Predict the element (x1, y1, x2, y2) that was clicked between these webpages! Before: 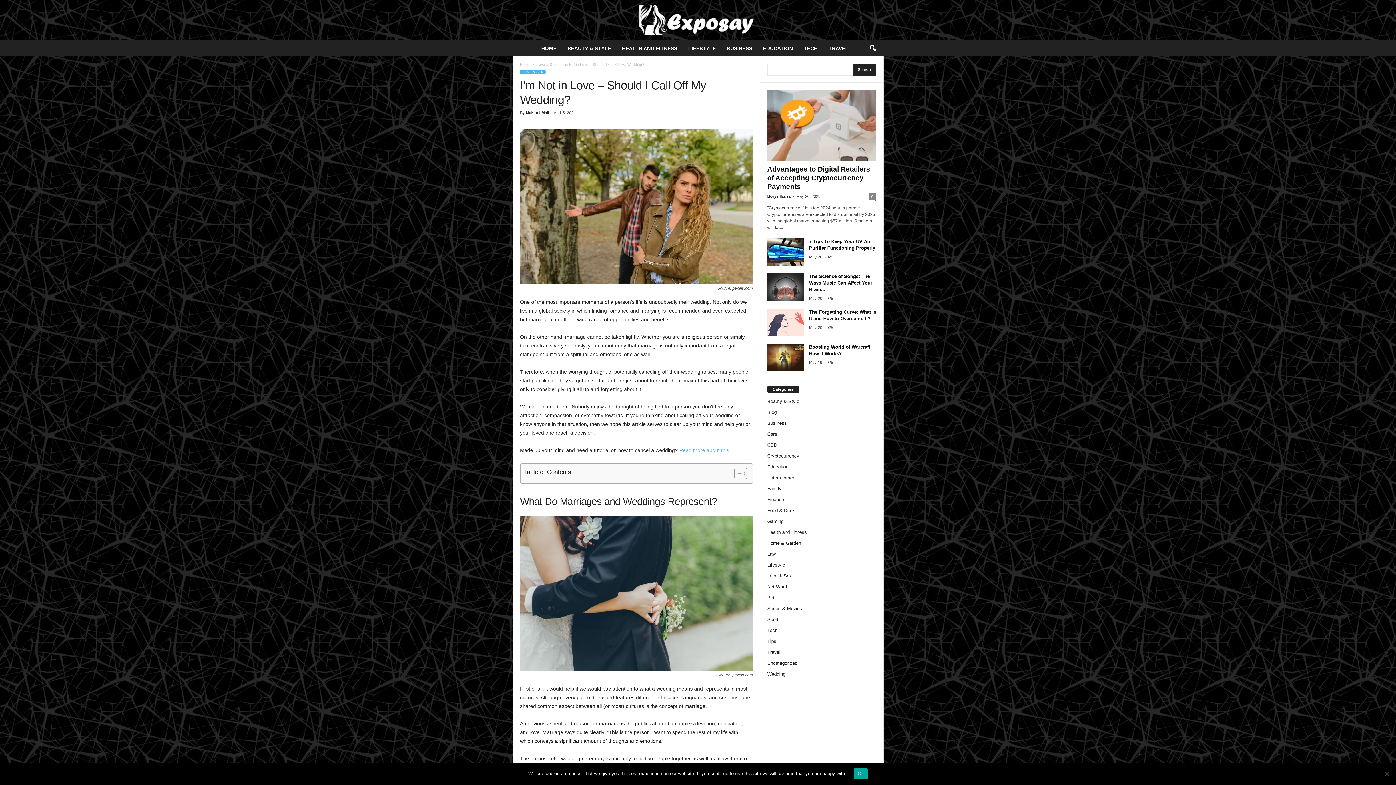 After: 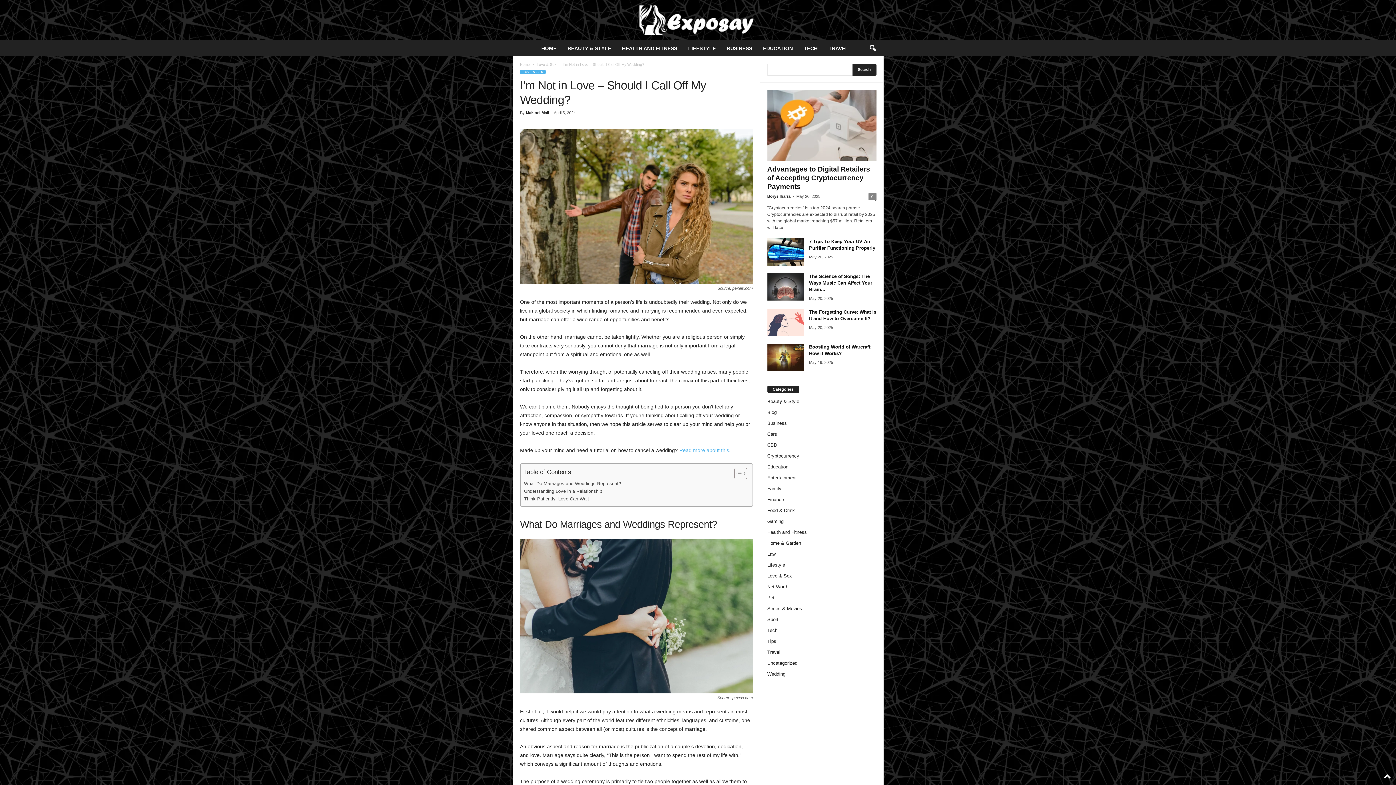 Action: bbox: (728, 467, 745, 479) label: Toggle Table of Content